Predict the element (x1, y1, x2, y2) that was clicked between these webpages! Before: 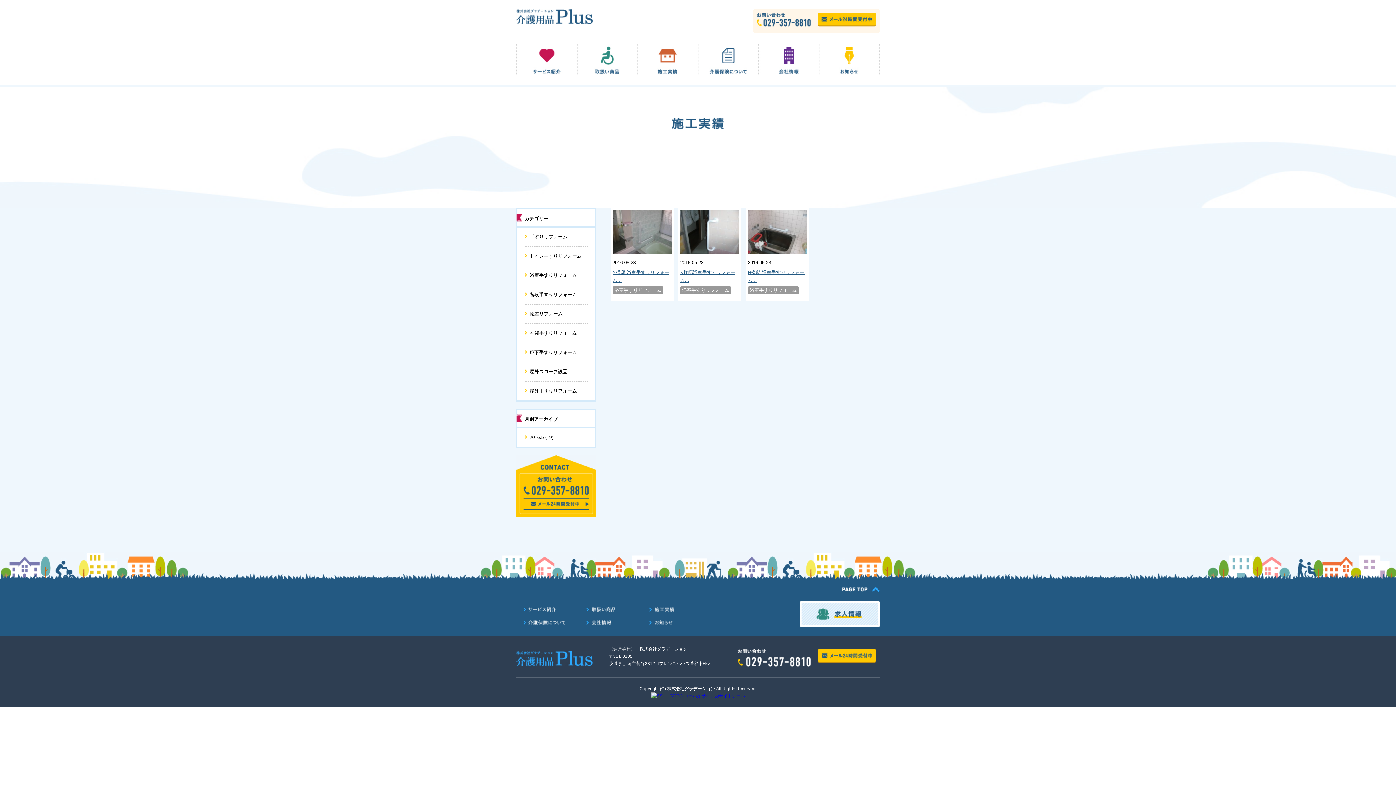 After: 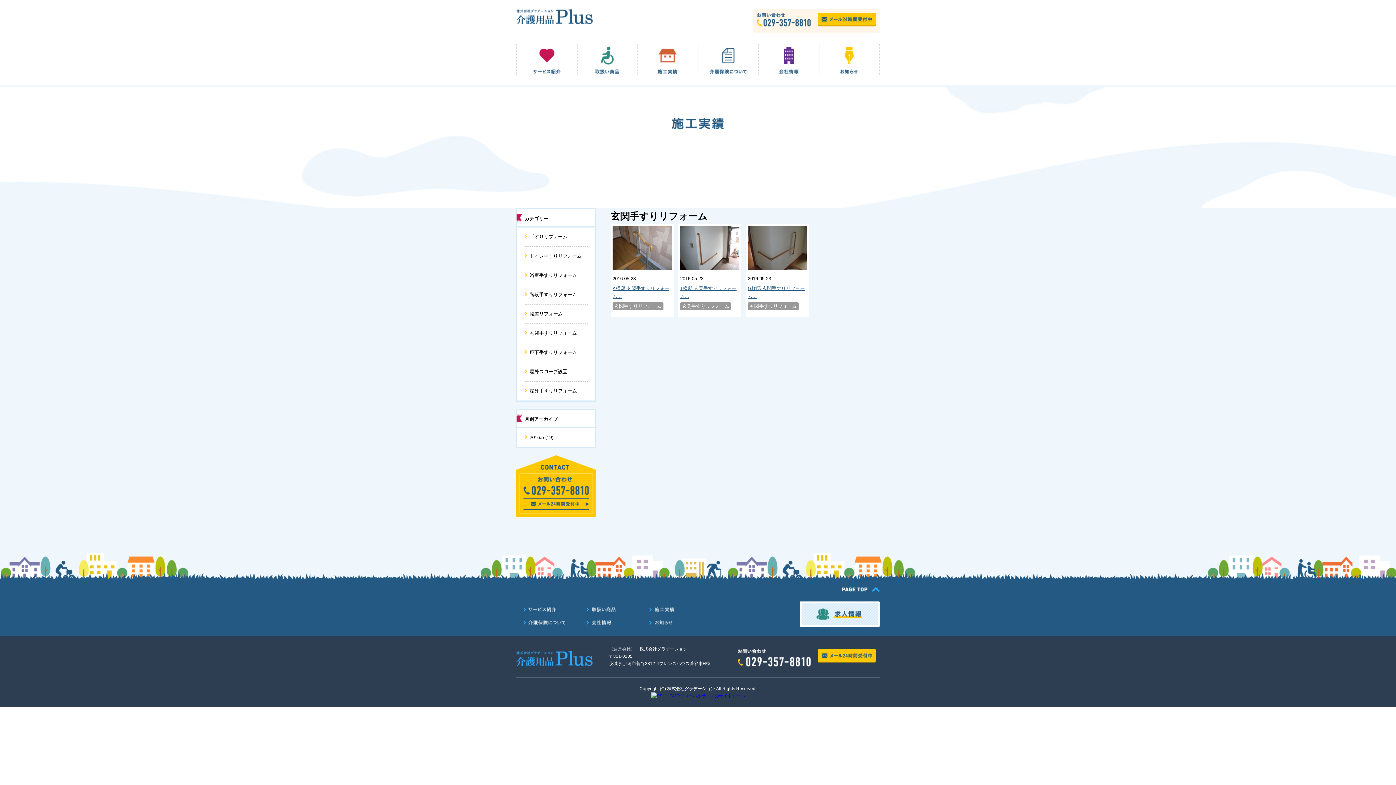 Action: bbox: (529, 330, 577, 336) label: 玄関手すりリフォーム